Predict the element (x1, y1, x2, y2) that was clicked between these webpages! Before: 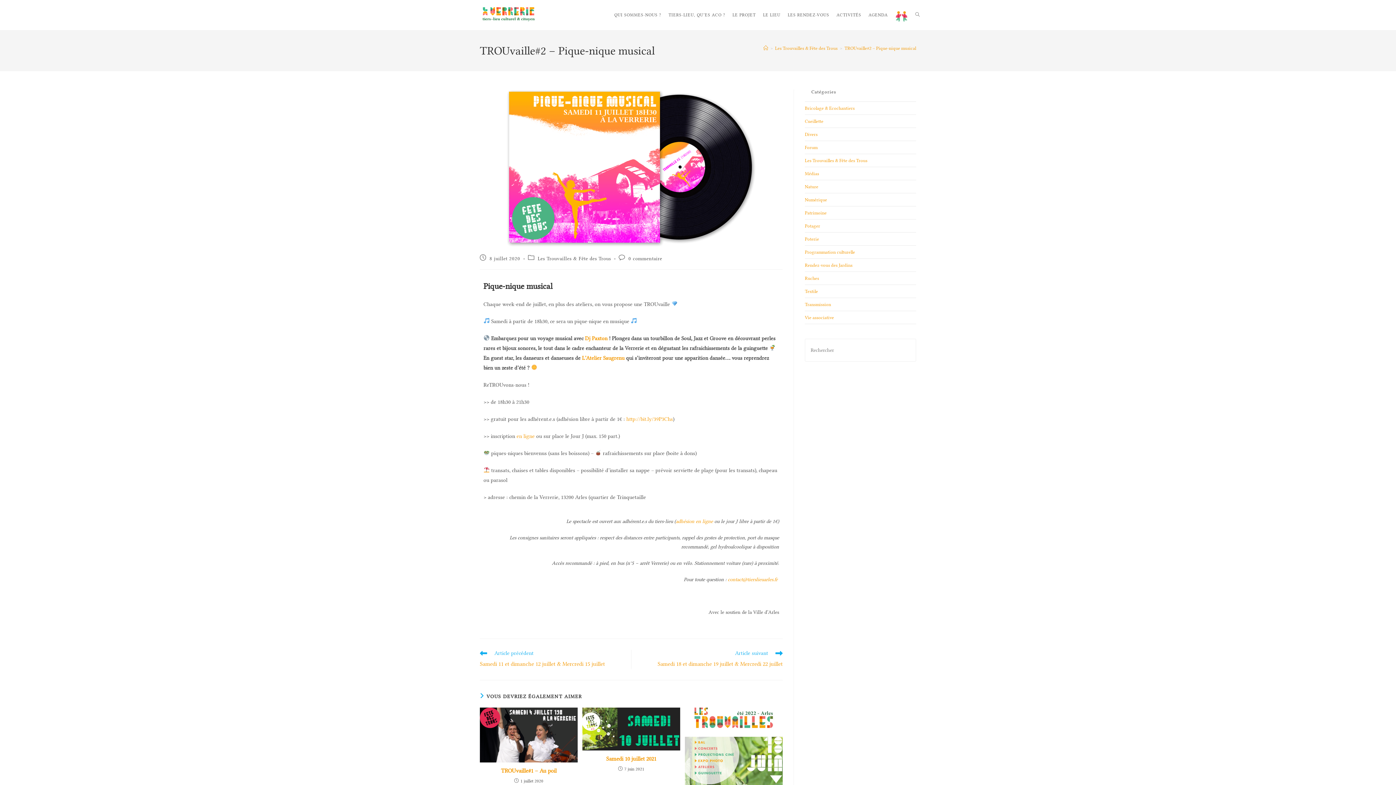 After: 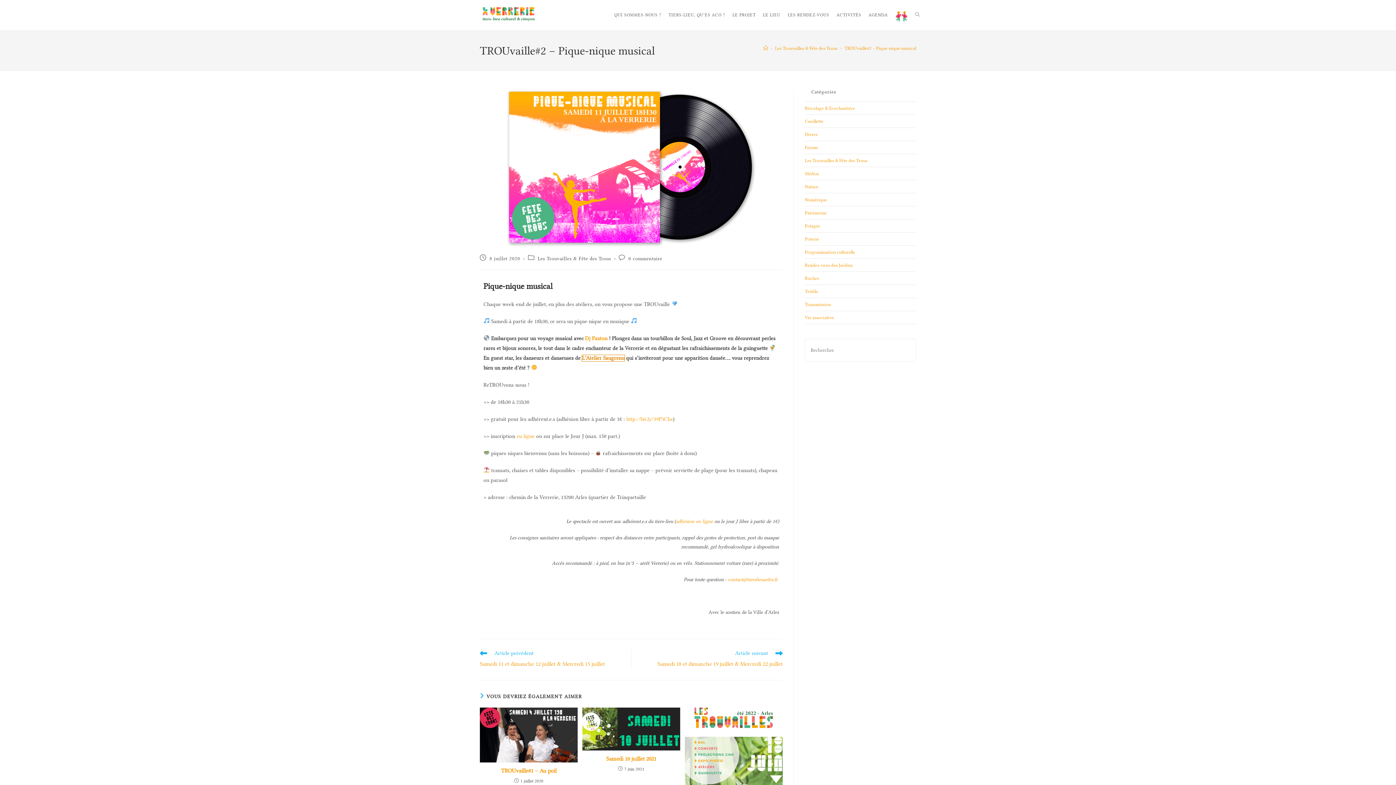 Action: label: L’Atelier Saugrenu bbox: (582, 355, 624, 361)